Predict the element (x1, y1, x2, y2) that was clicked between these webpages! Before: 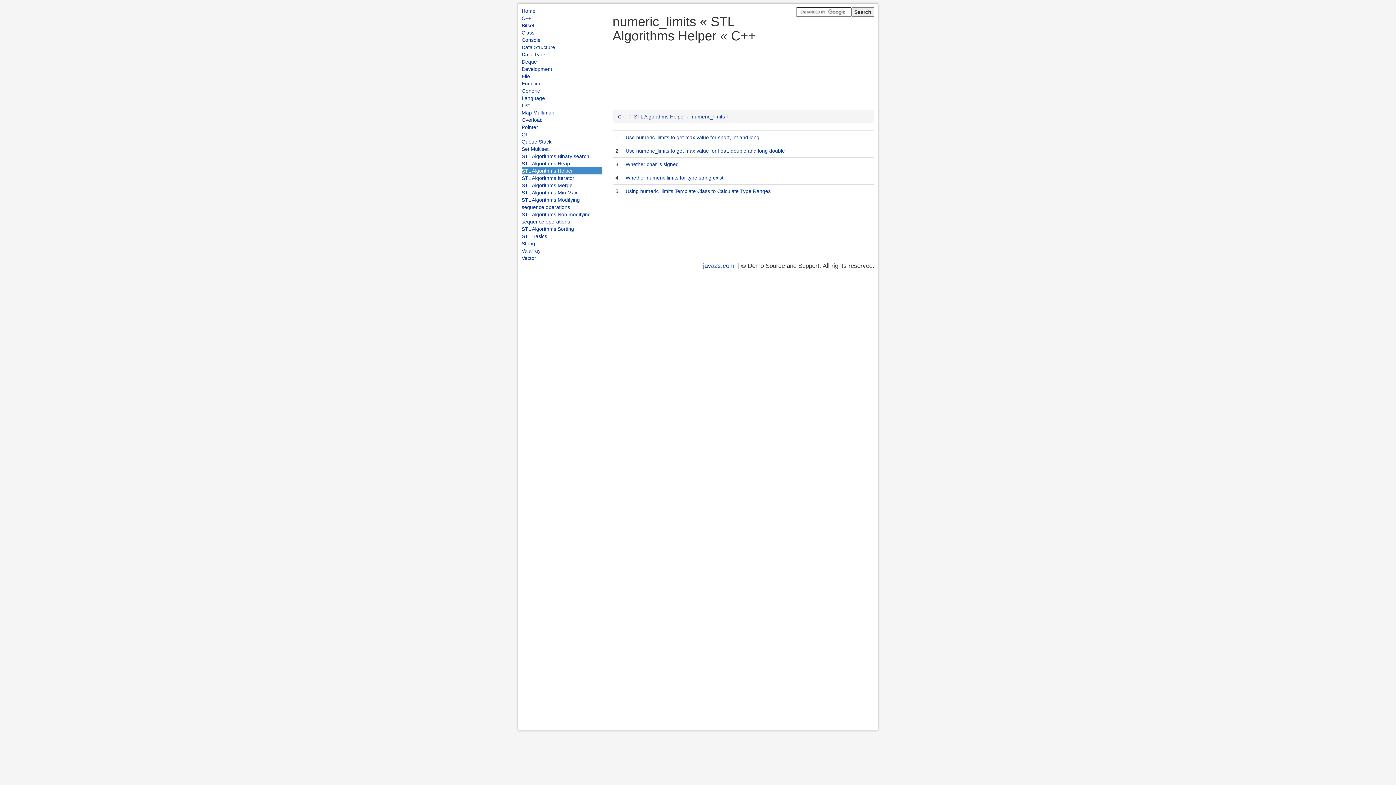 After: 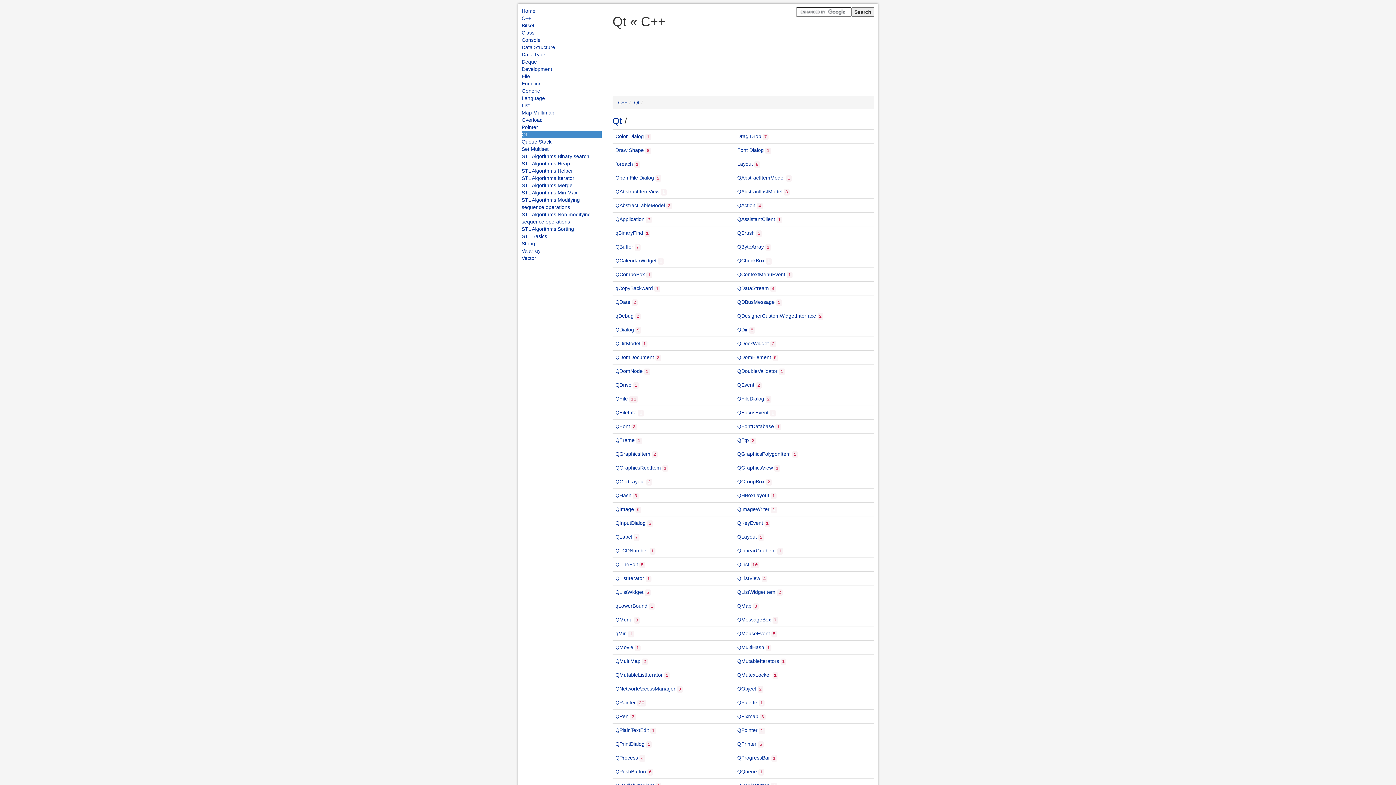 Action: bbox: (521, 130, 601, 138) label: Qt